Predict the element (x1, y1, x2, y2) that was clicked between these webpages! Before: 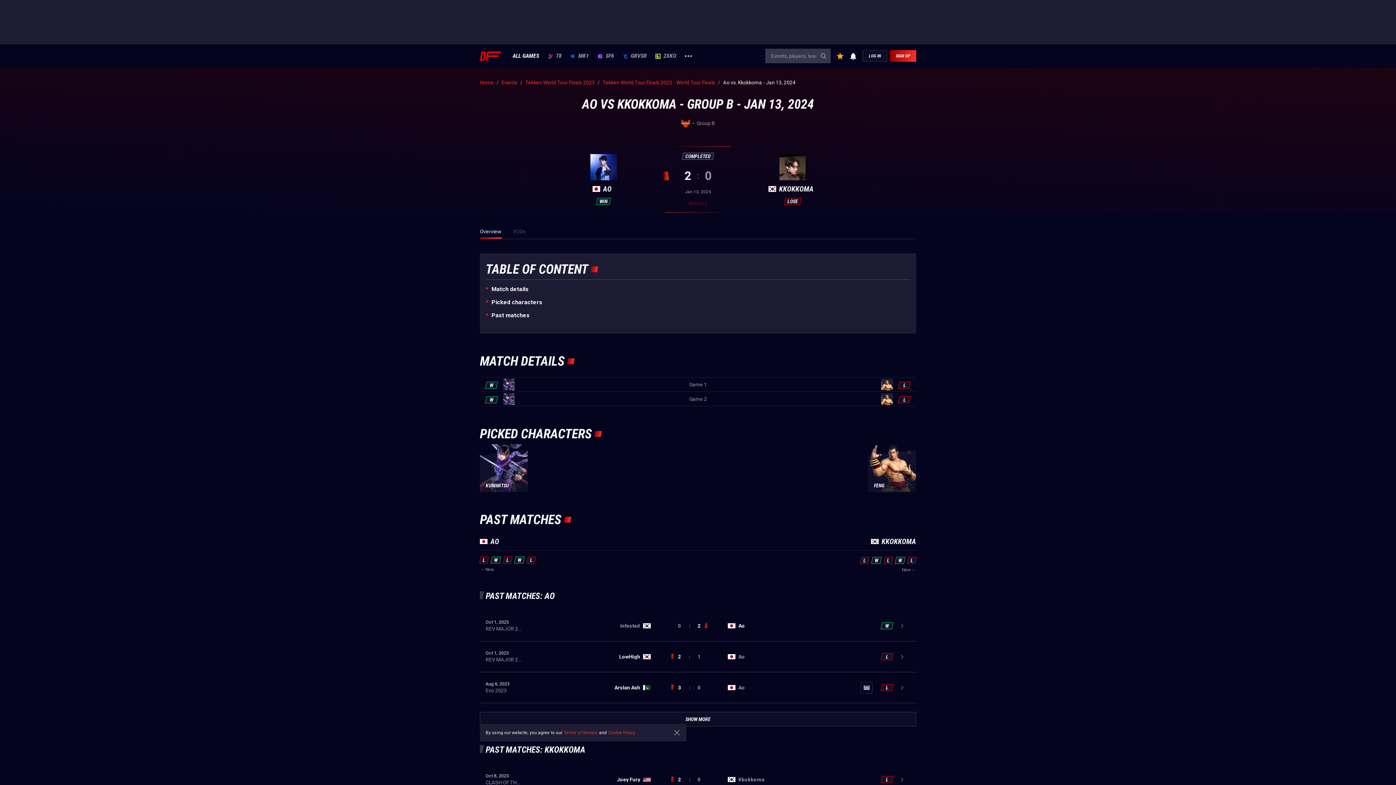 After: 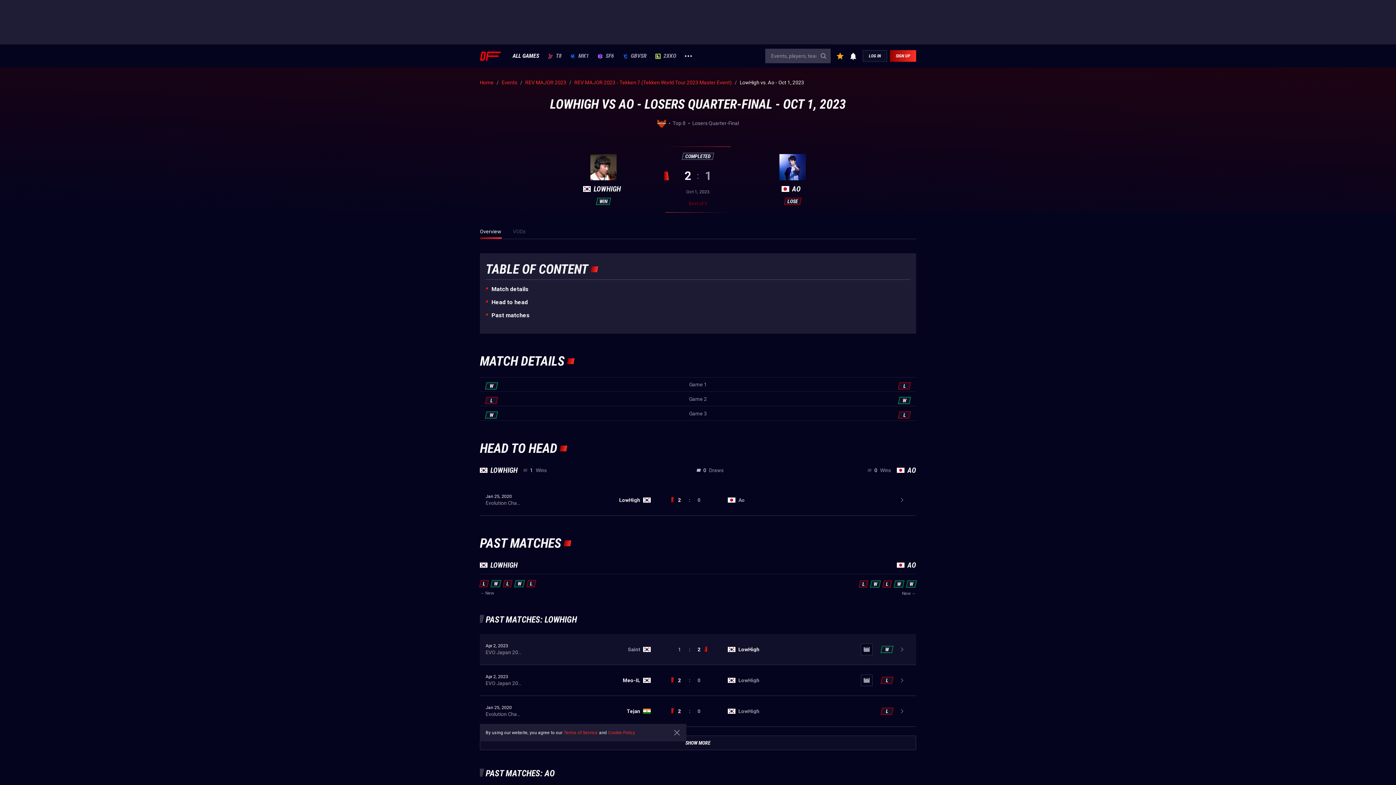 Action: bbox: (480, 641, 916, 672)